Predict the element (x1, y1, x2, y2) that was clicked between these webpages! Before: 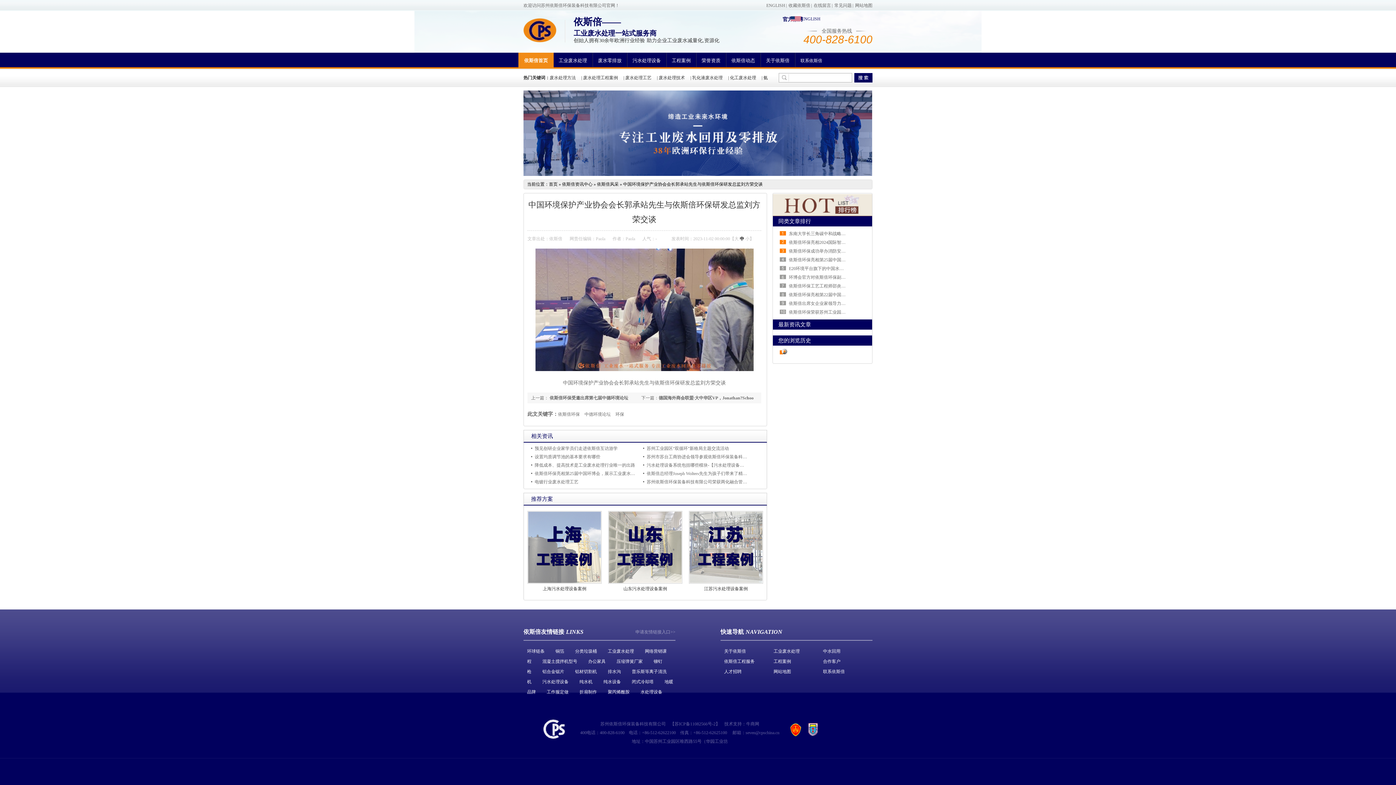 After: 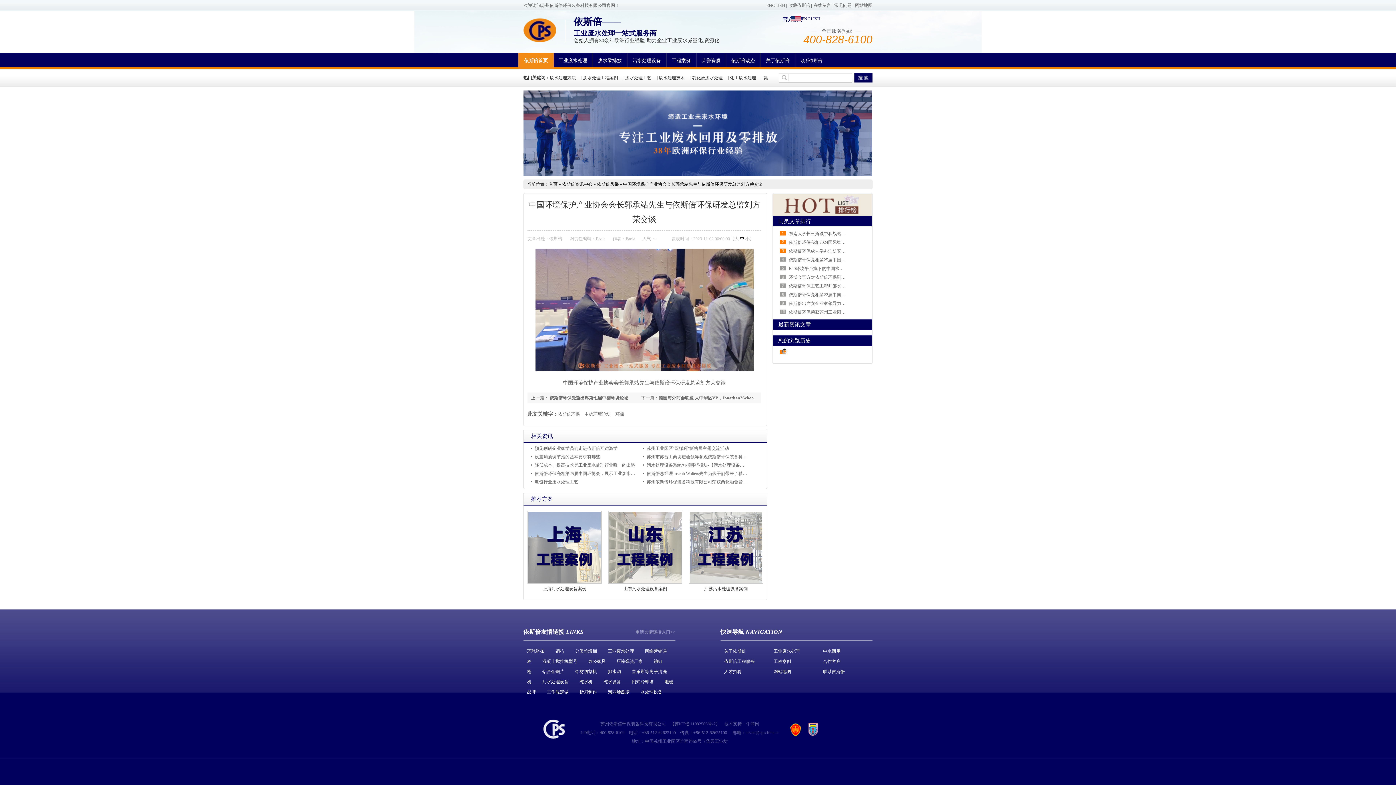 Action: bbox: (783, 723, 801, 736)